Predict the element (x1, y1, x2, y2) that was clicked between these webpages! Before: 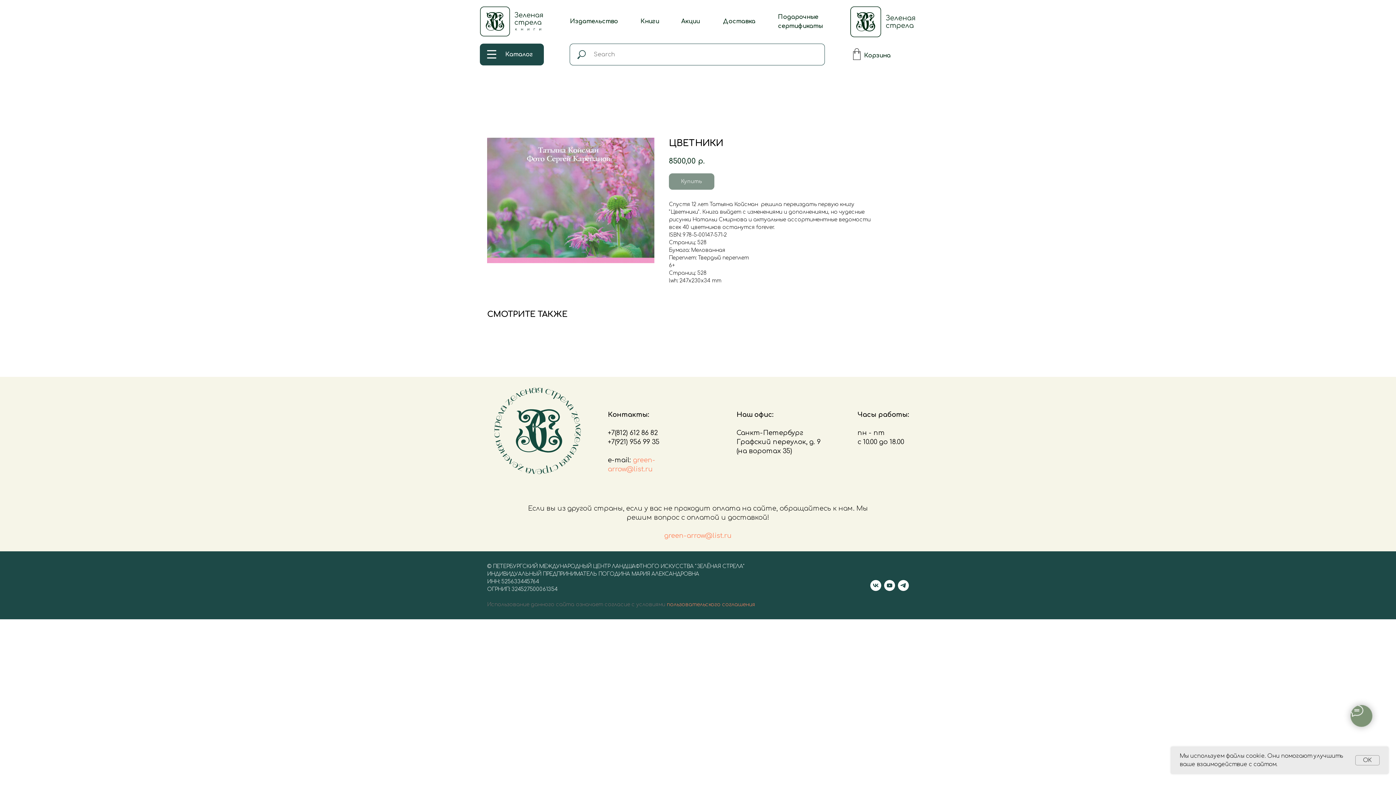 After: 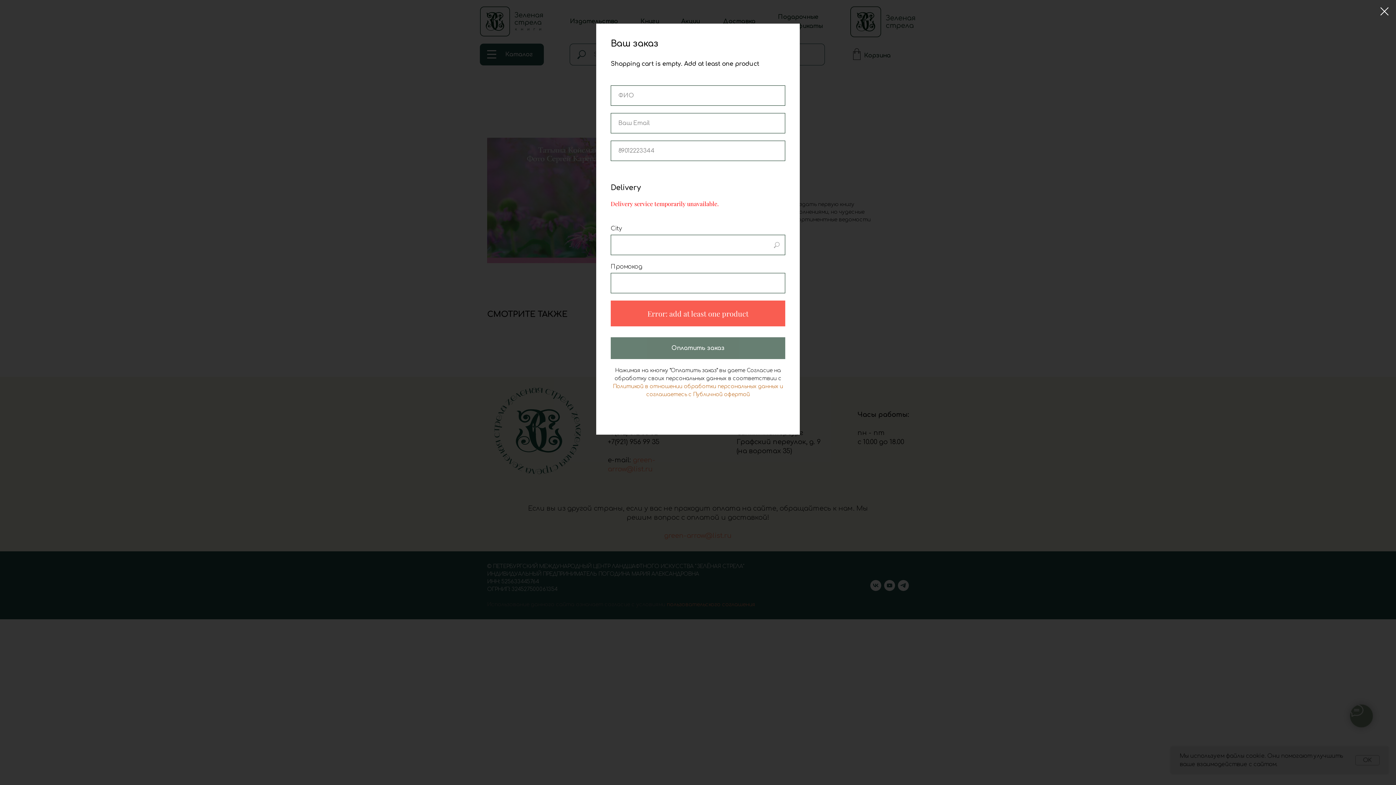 Action: label: ﻿Корзина bbox: (864, 52, 890, 58)